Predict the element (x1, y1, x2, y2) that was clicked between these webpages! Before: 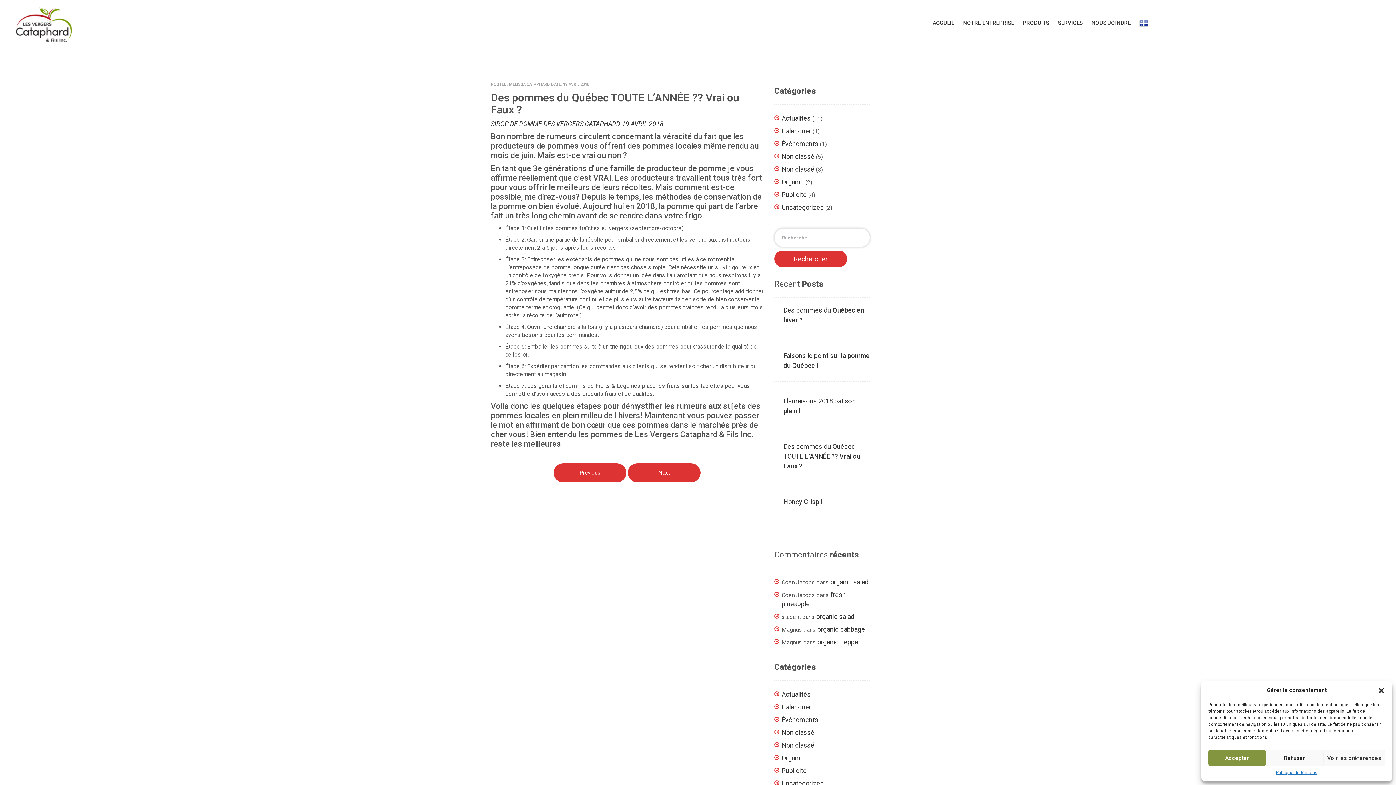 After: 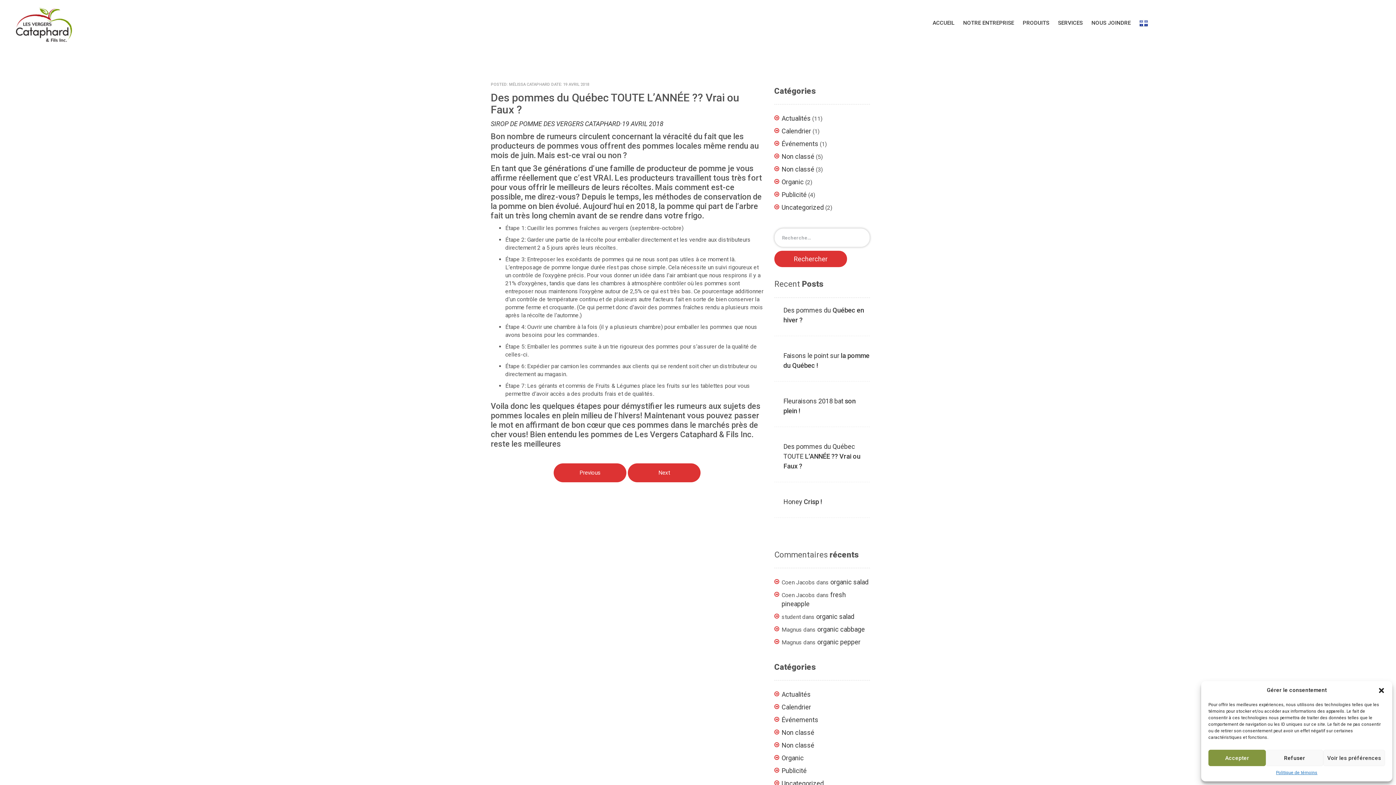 Action: bbox: (783, 442, 860, 470) label: Des pommes du Québec TOUTE L’ANNÉE ?? Vrai ou Faux ?